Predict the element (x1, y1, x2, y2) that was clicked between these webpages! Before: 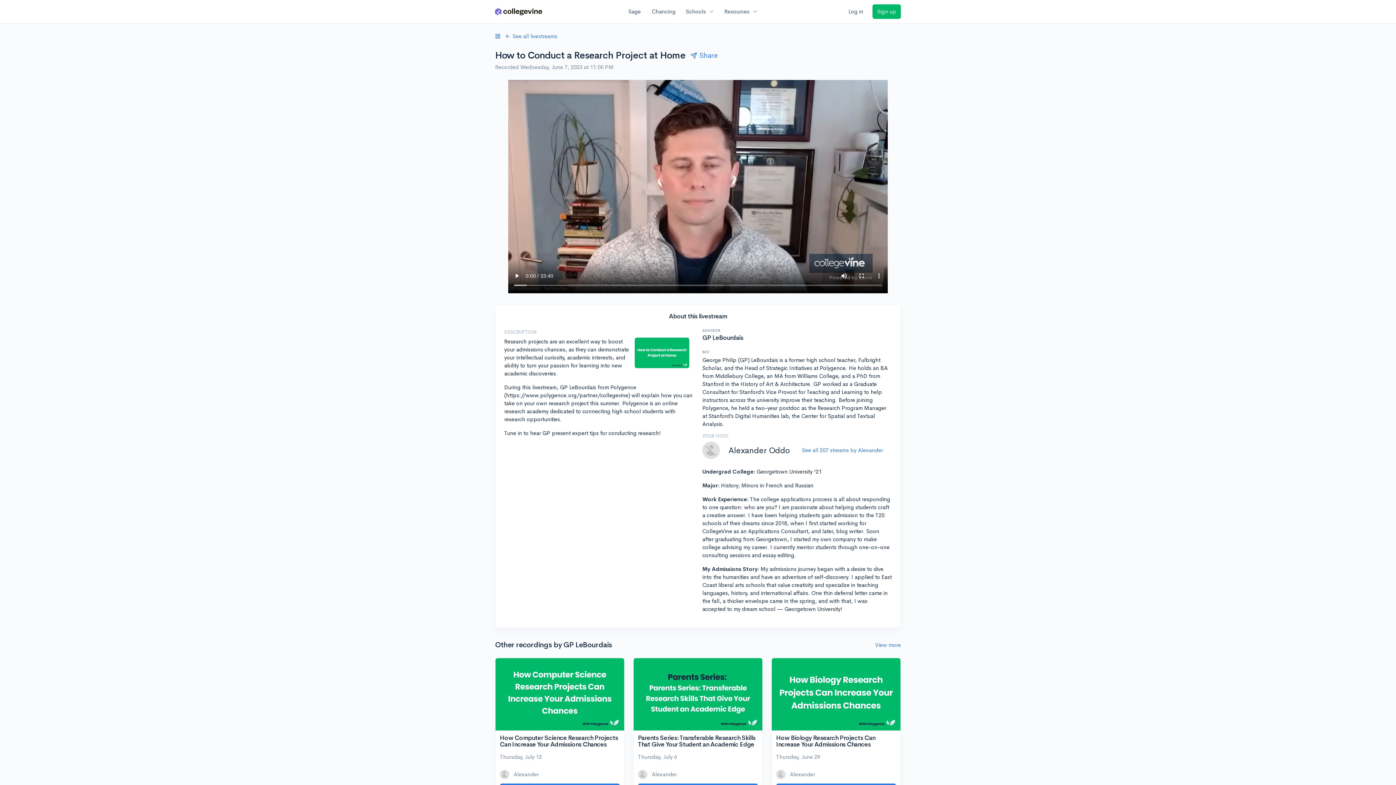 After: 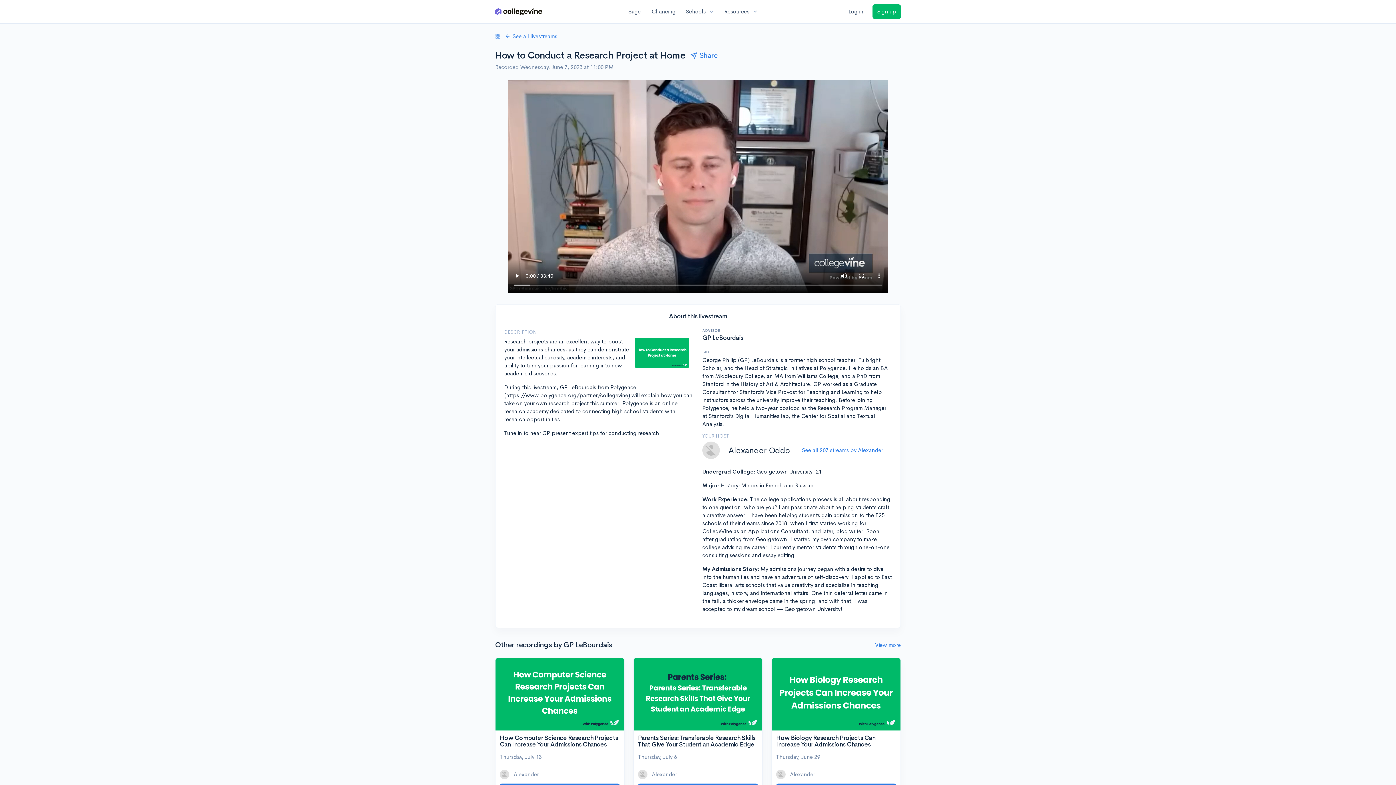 Action: label: How Computer Science Research Projects Can Increase Your Admissions Chances bbox: (500, 734, 618, 748)